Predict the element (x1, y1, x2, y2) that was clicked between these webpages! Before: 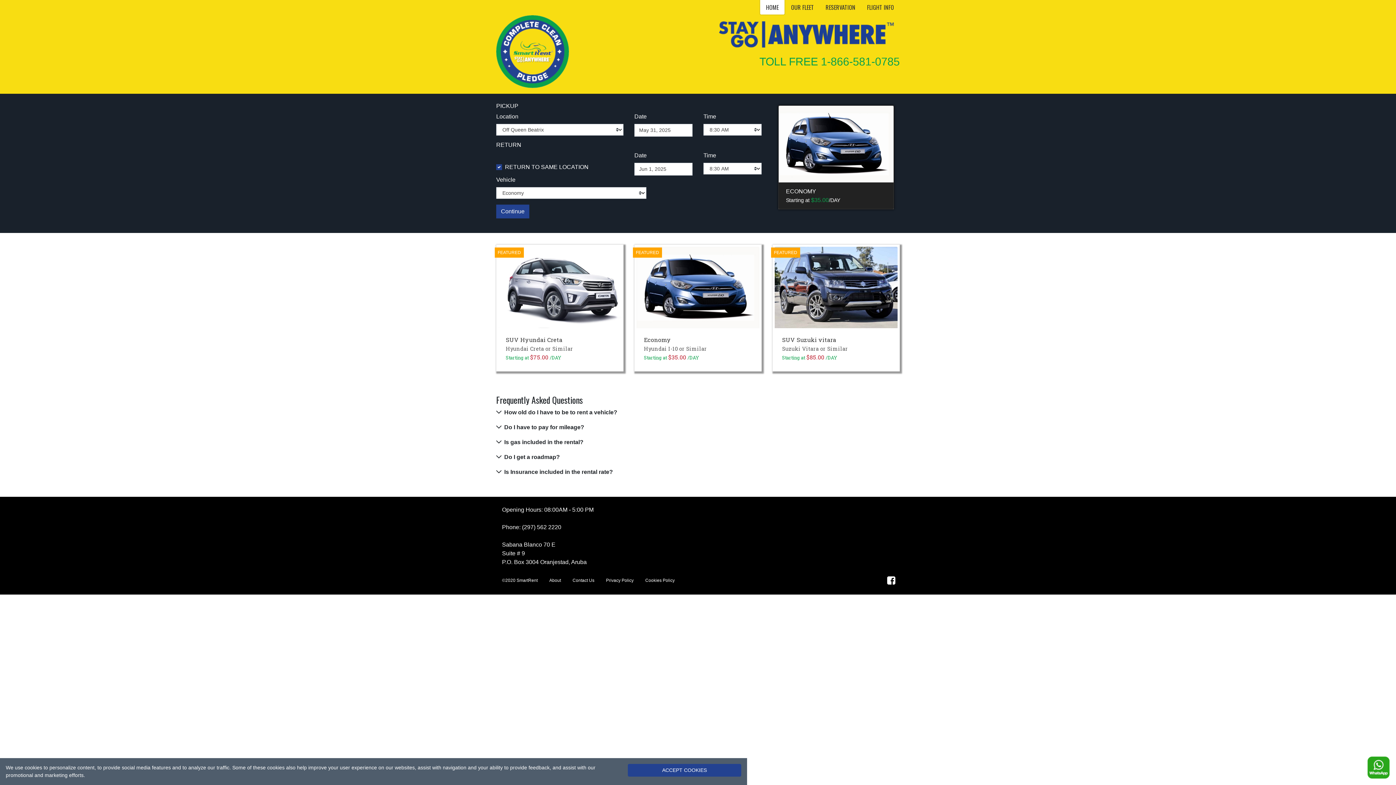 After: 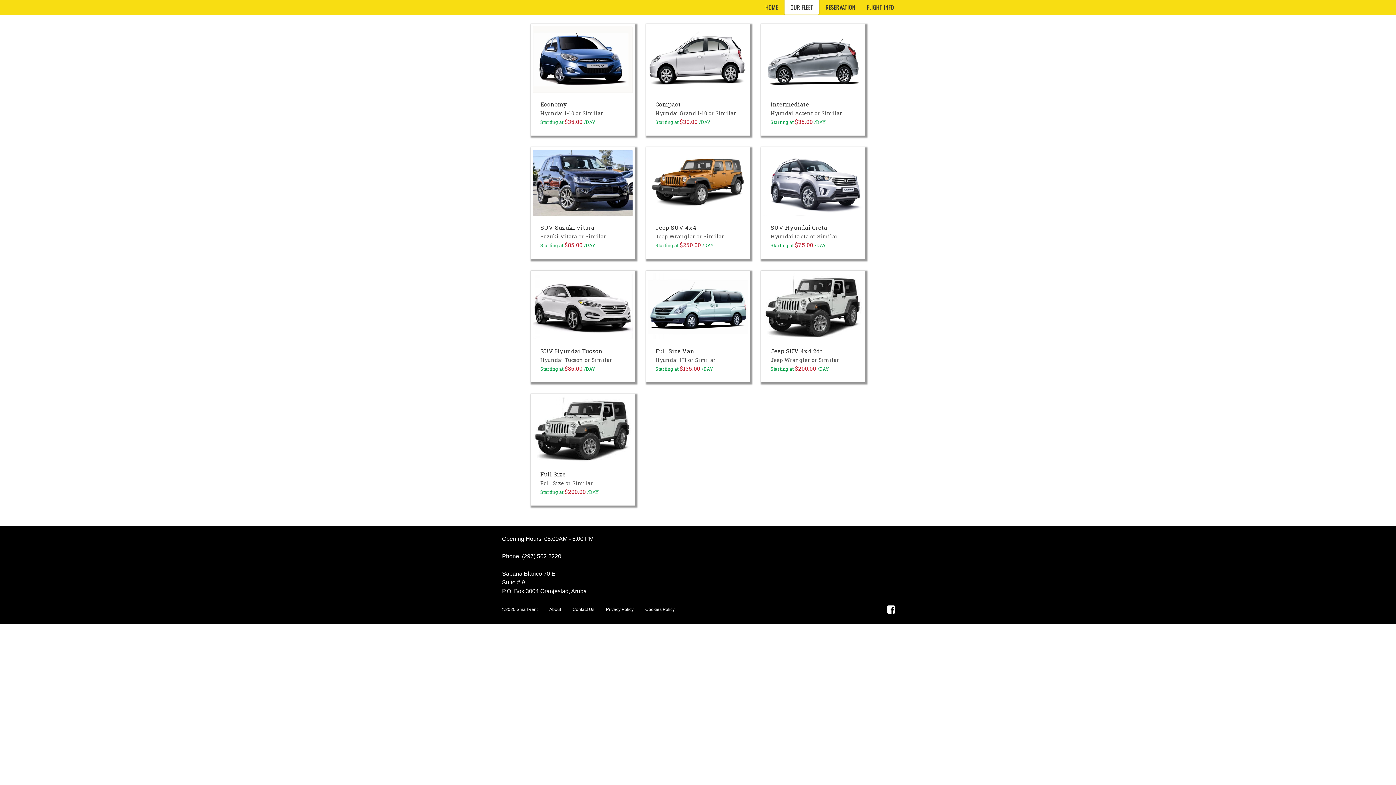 Action: label: OUR FLEET bbox: (785, 0, 820, 14)